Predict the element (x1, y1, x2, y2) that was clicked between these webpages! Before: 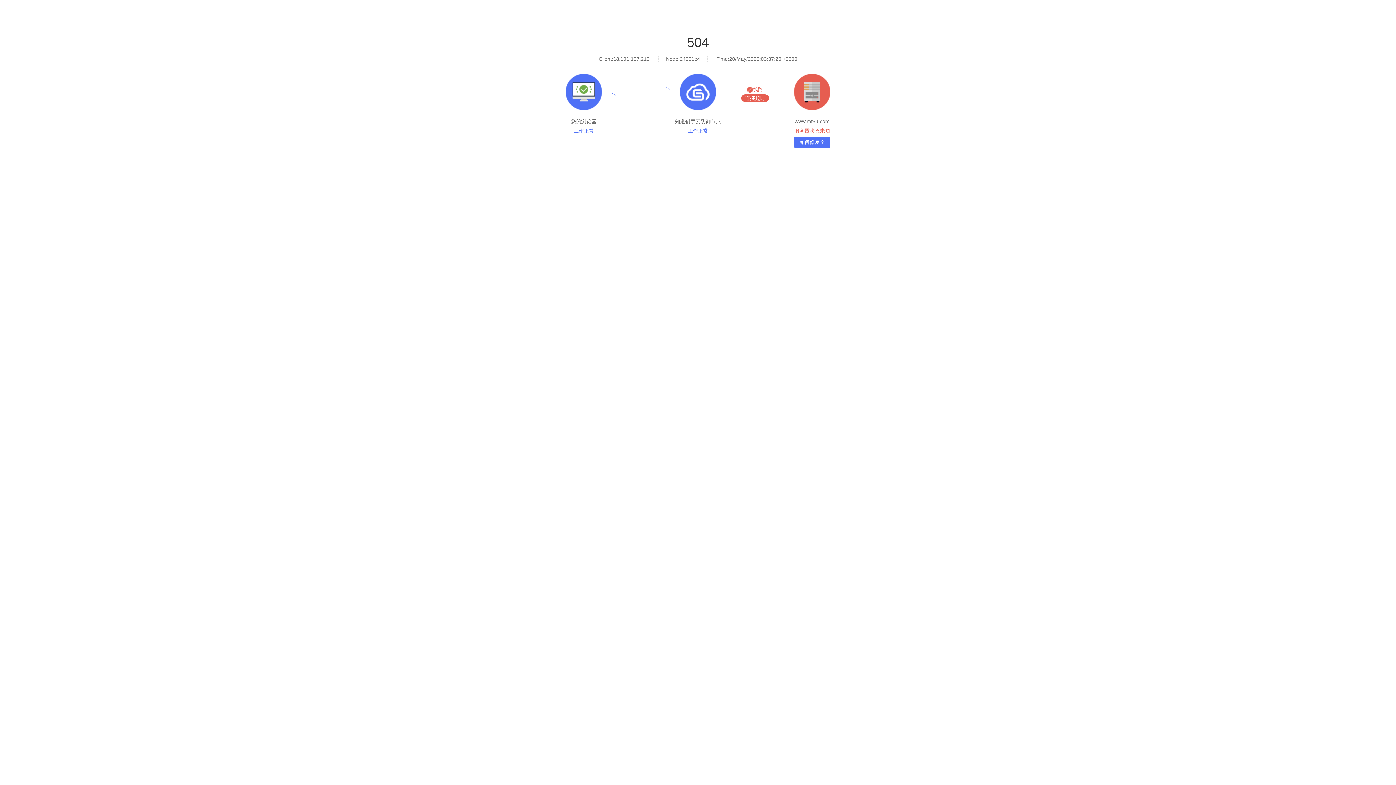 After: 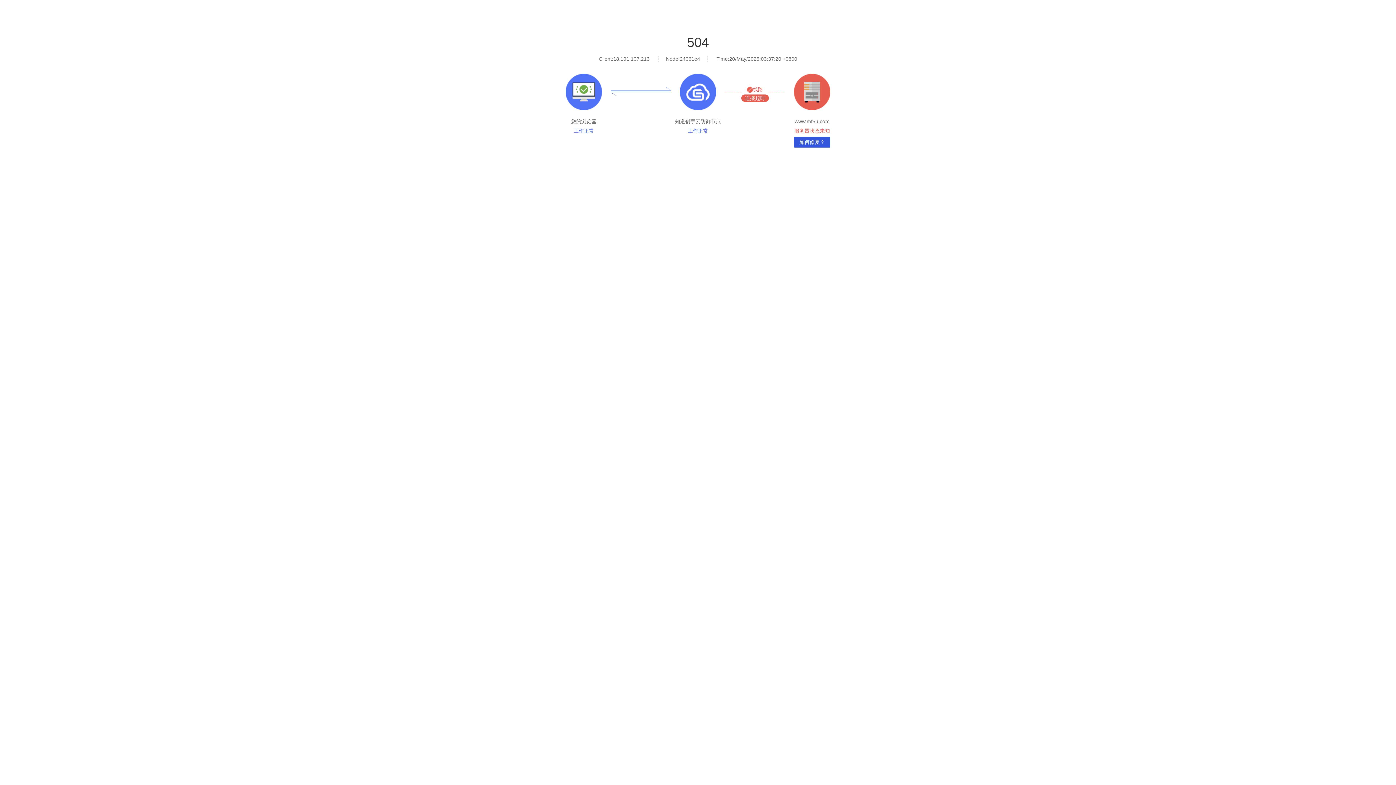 Action: label: 如何修复？ bbox: (794, 136, 830, 147)